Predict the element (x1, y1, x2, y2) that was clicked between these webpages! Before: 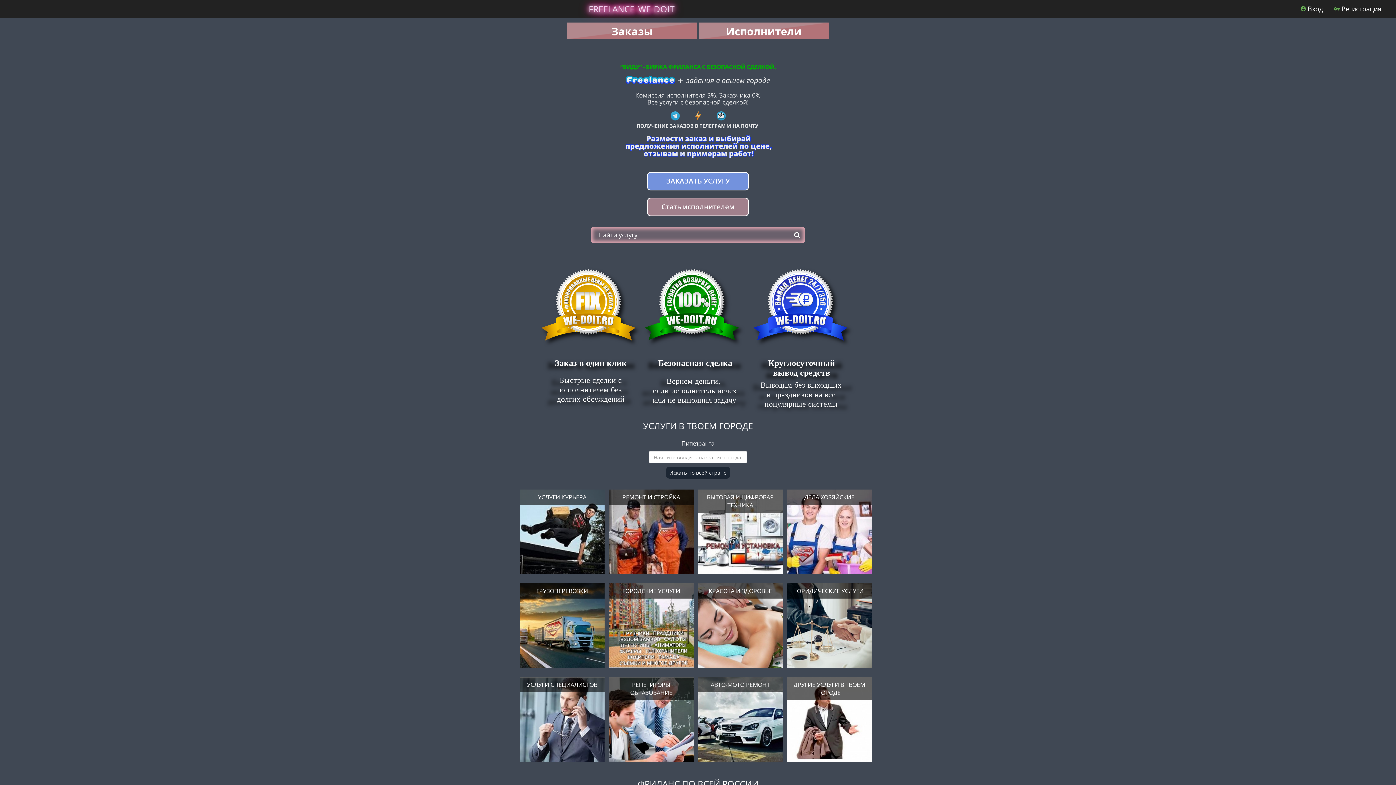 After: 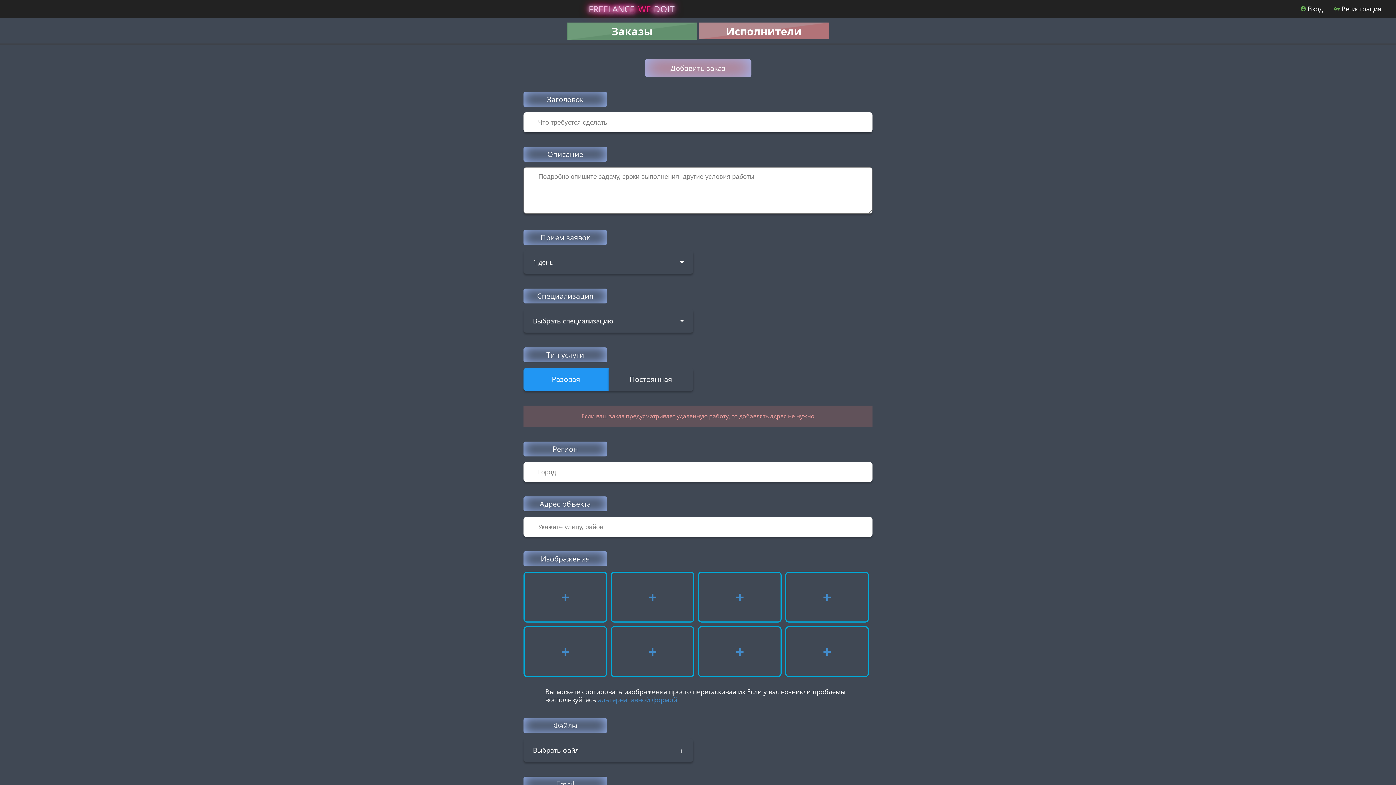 Action: label: ЗАКАЗАТЬ УСЛУГУ bbox: (647, 172, 749, 190)